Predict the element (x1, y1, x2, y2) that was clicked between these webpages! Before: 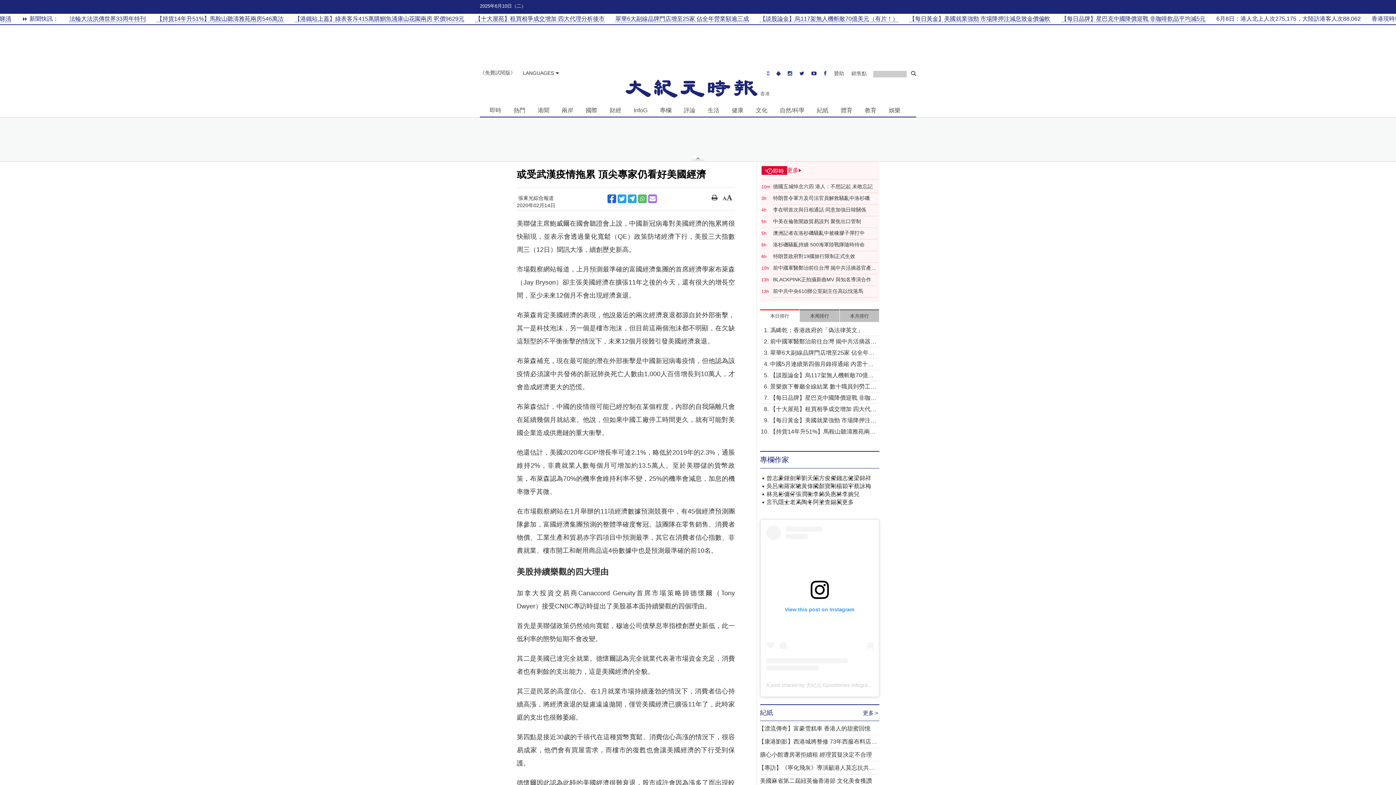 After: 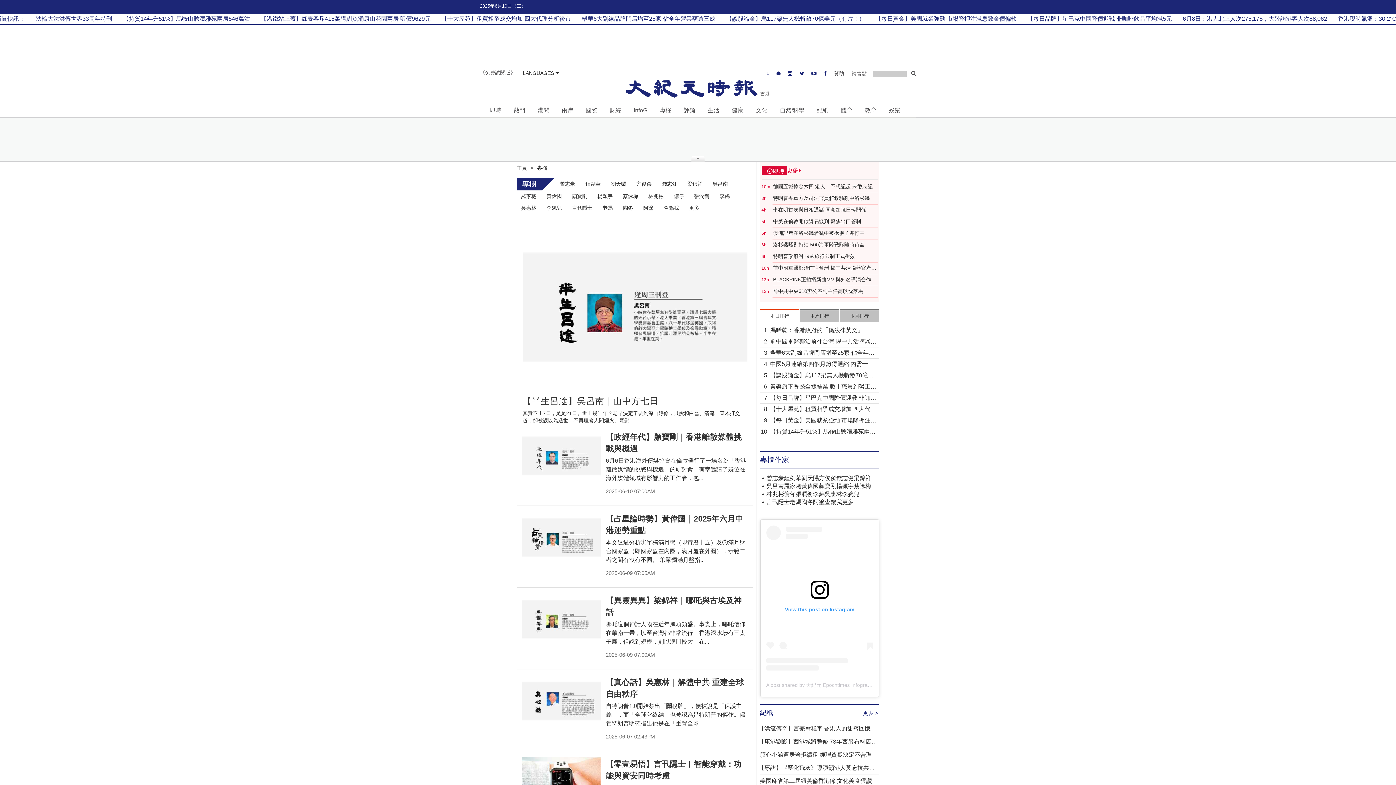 Action: bbox: (760, 452, 879, 468) label: 專欄作家